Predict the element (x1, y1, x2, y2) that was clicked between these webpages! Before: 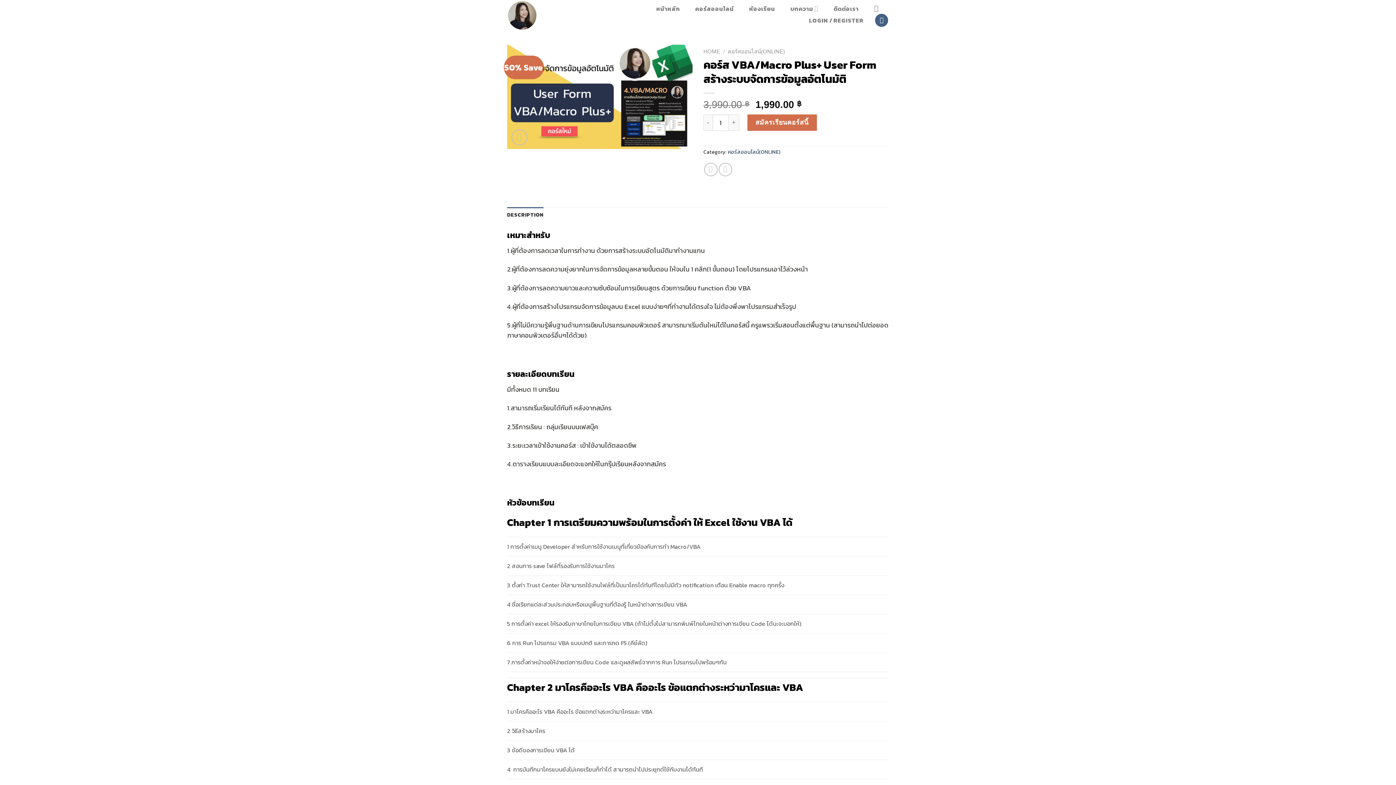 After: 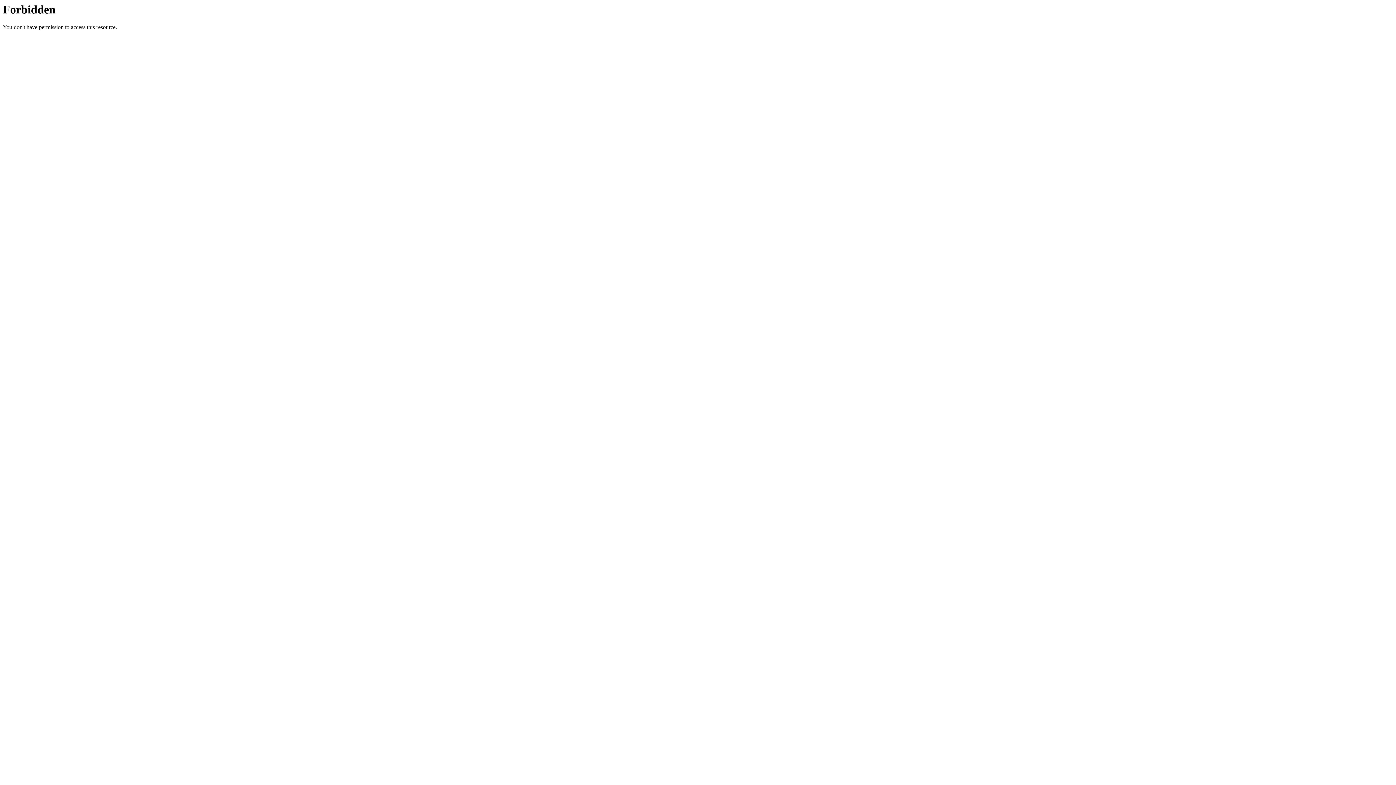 Action: bbox: (747, 114, 816, 130) label: สมัครเรียนคอร์สนี้